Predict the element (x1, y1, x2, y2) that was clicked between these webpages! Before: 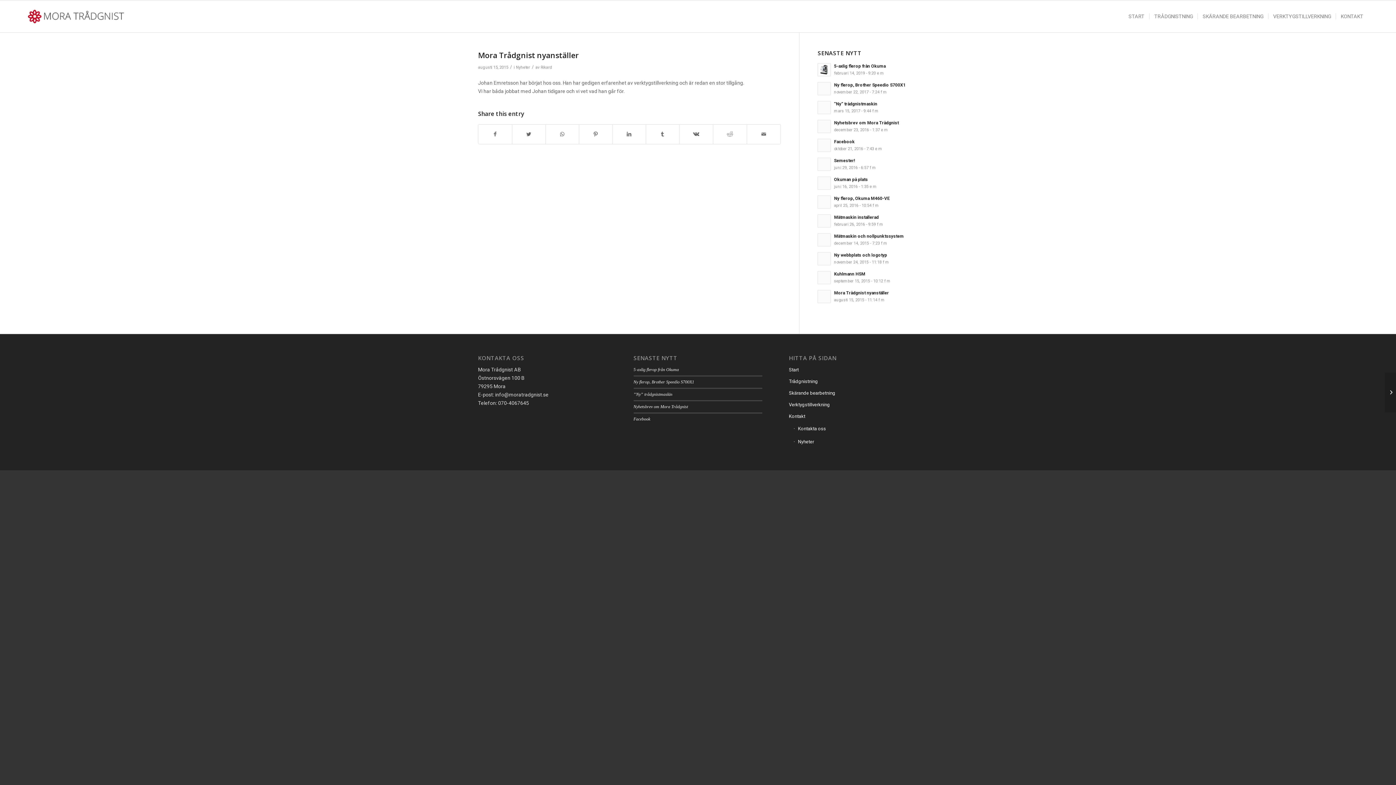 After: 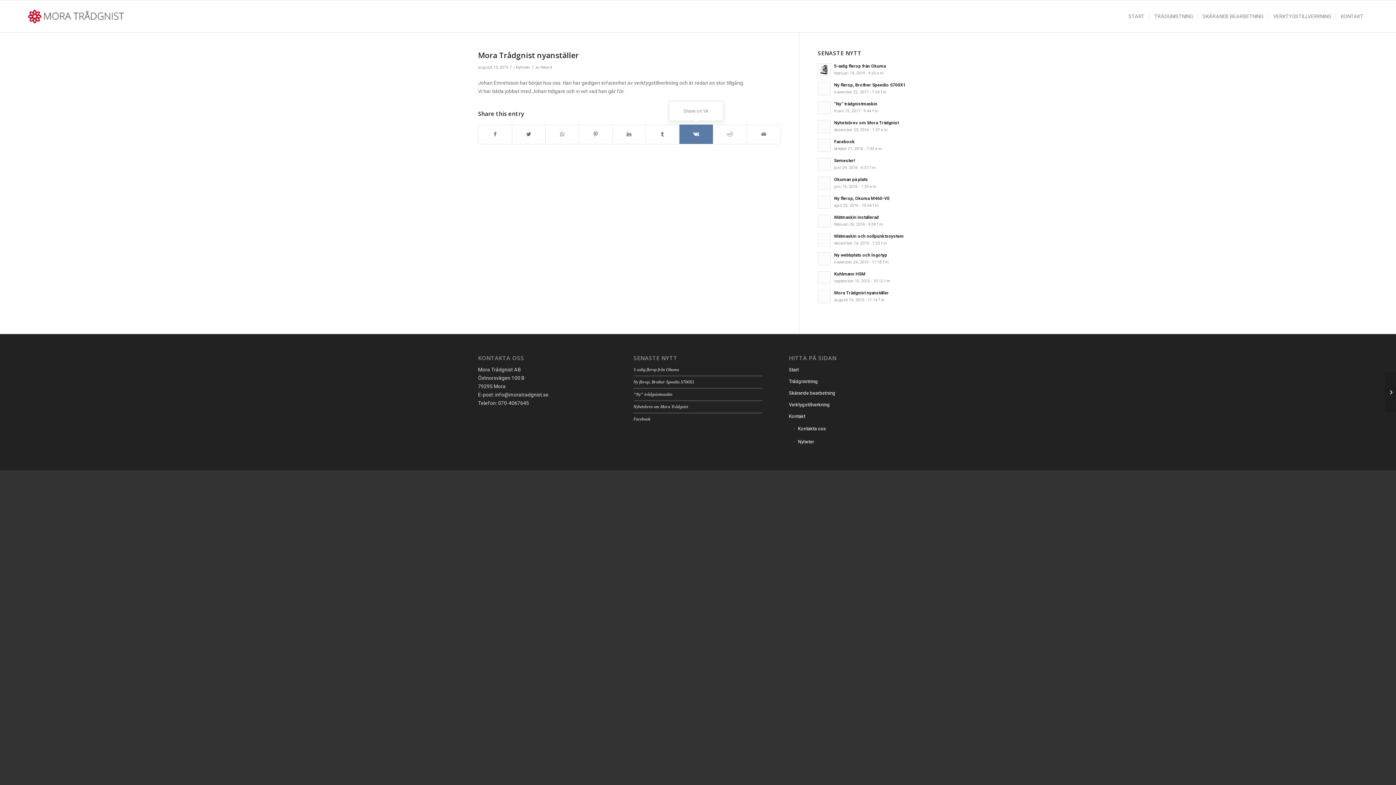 Action: bbox: (679, 124, 713, 143) label: Share on Vk